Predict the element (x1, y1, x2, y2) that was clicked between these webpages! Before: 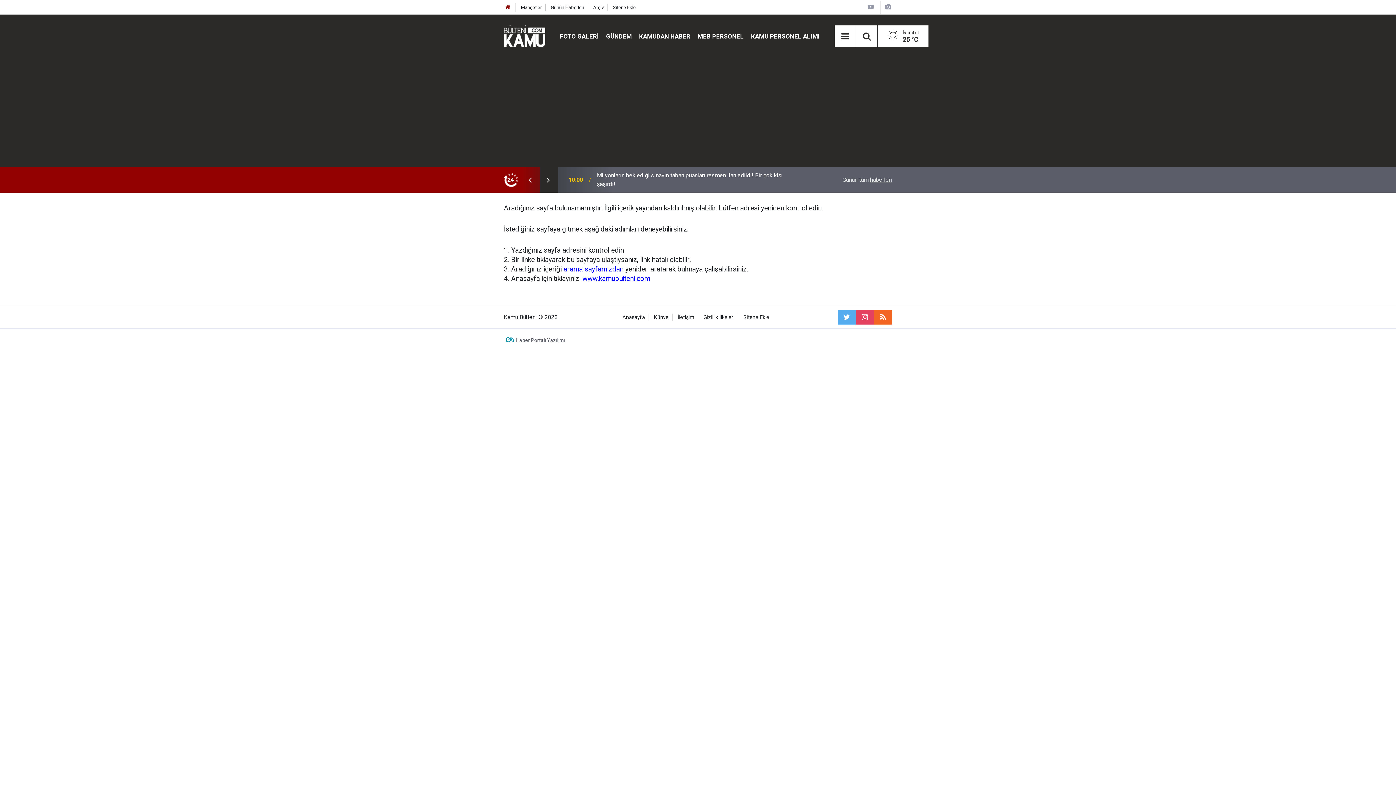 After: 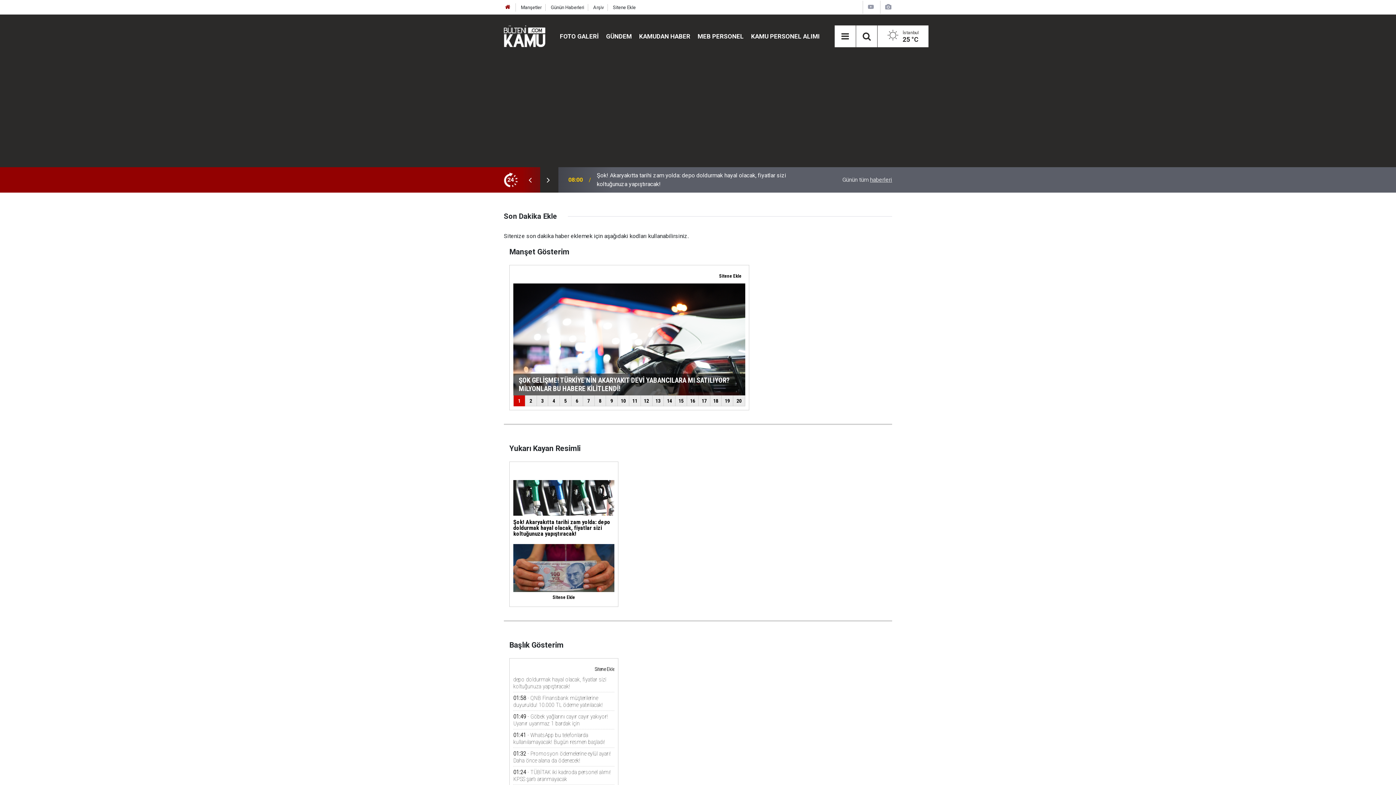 Action: label: Sitene Ekle bbox: (613, 4, 635, 10)